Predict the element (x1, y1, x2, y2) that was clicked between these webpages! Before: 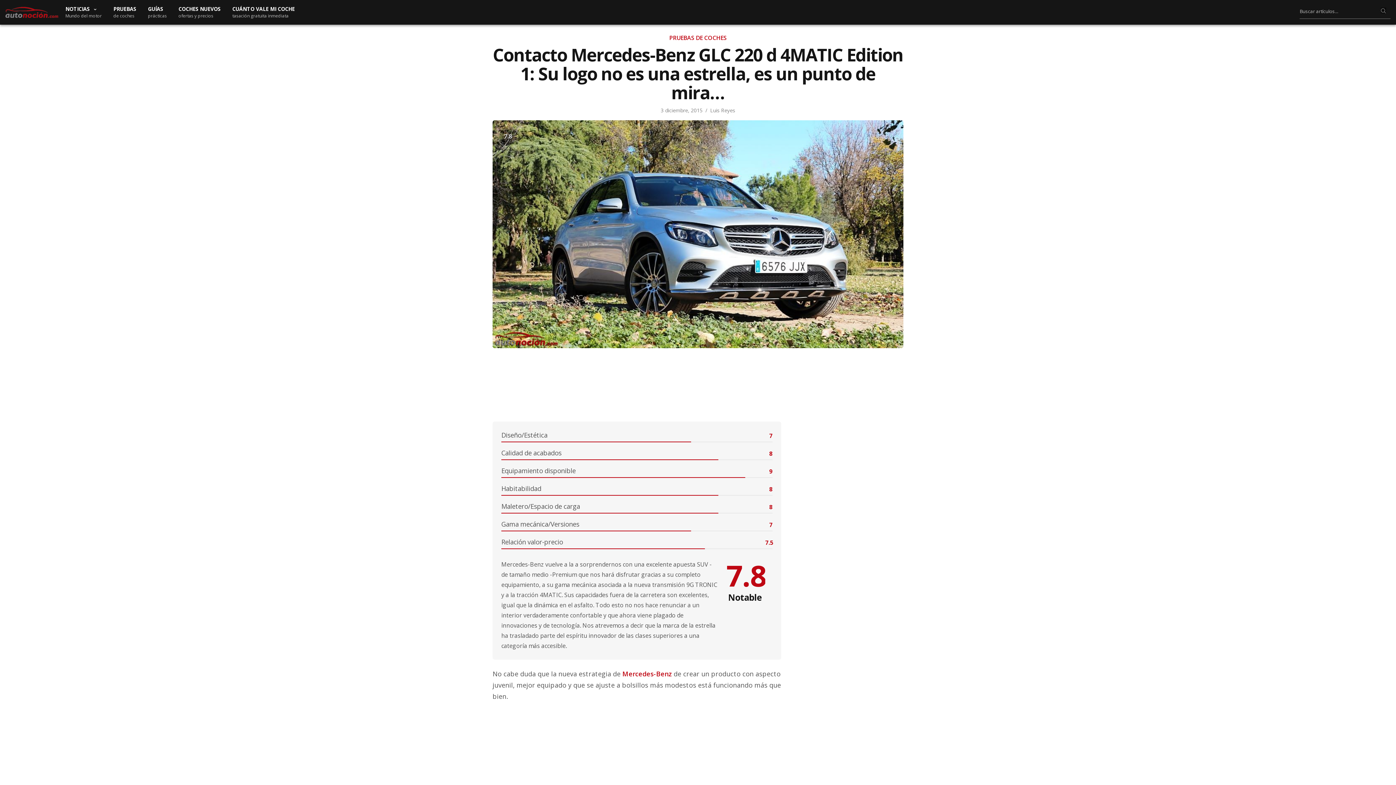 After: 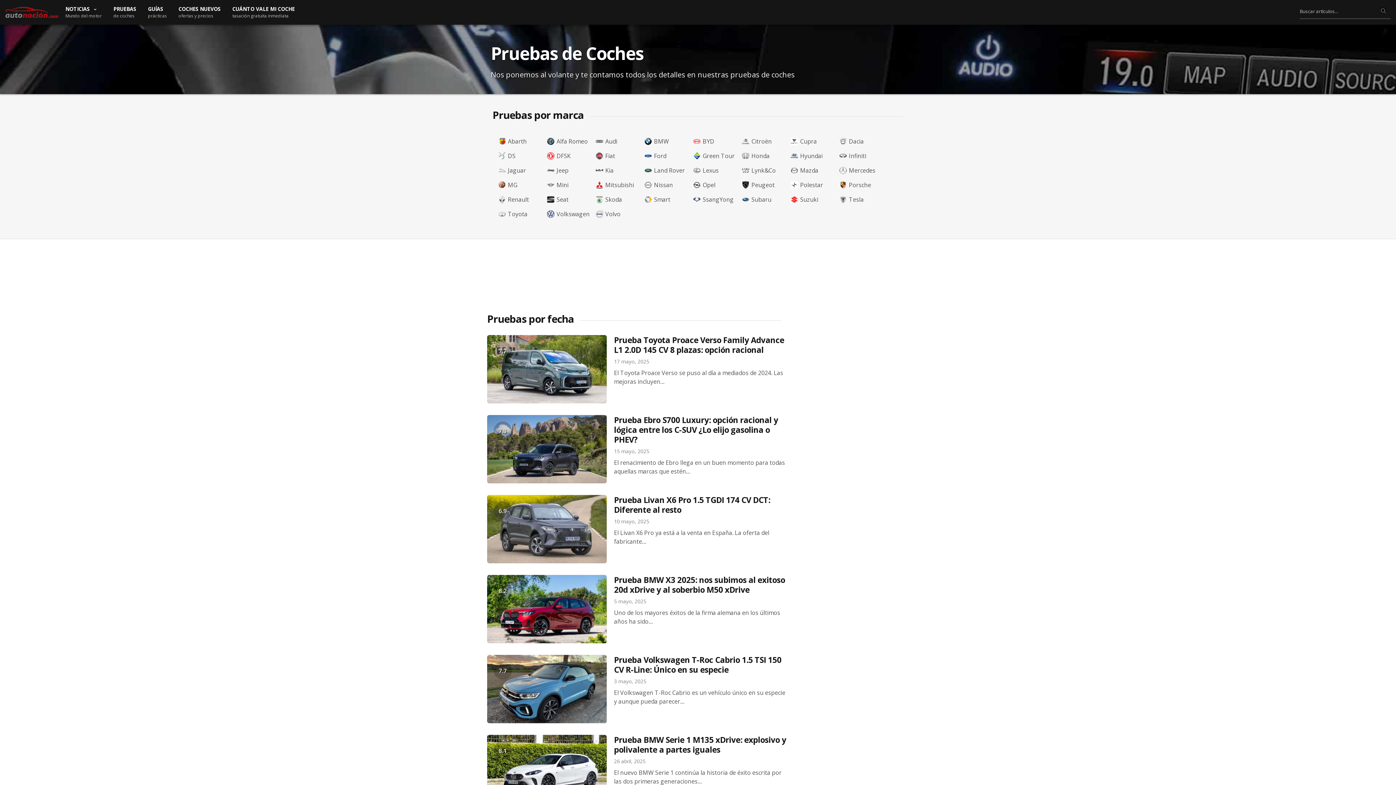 Action: bbox: (669, 33, 726, 41) label: PRUEBAS DE COCHES